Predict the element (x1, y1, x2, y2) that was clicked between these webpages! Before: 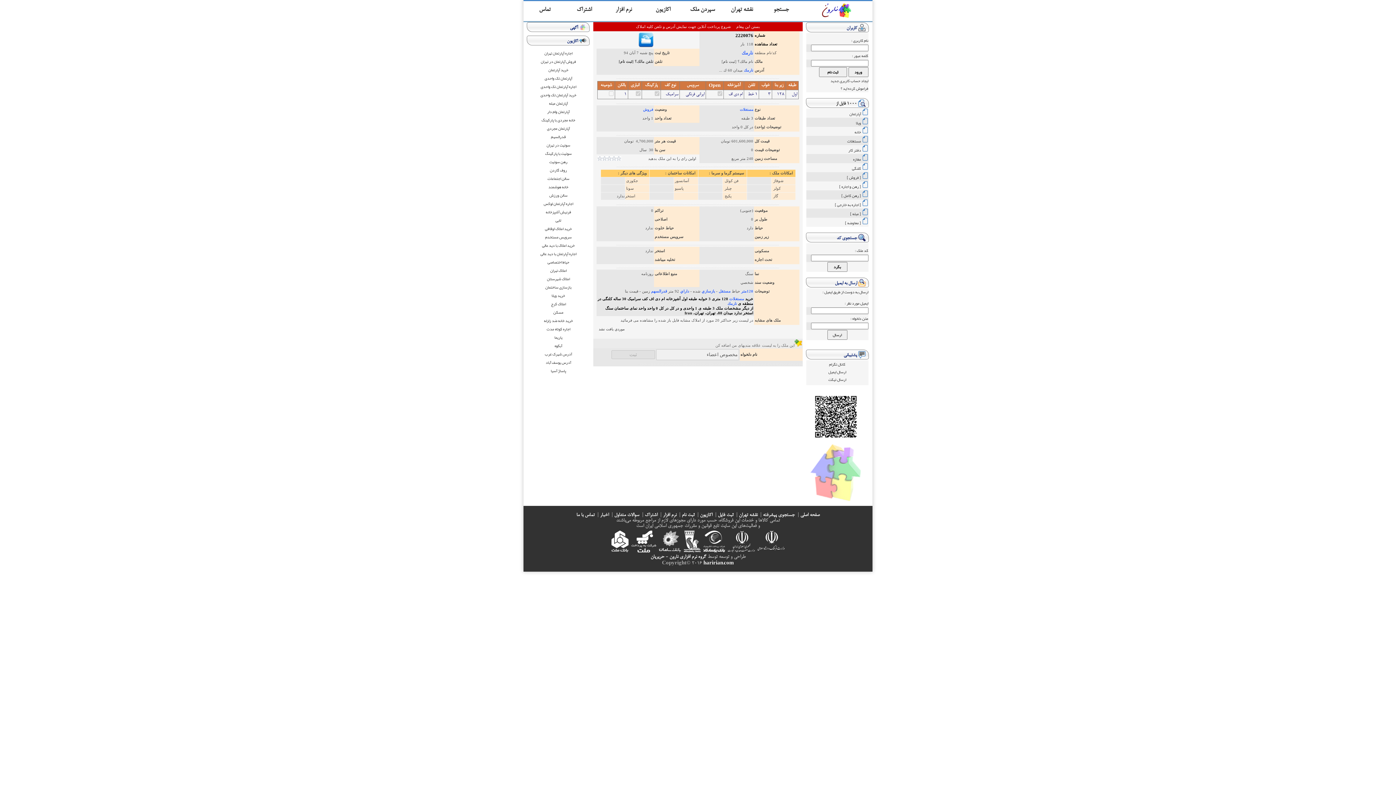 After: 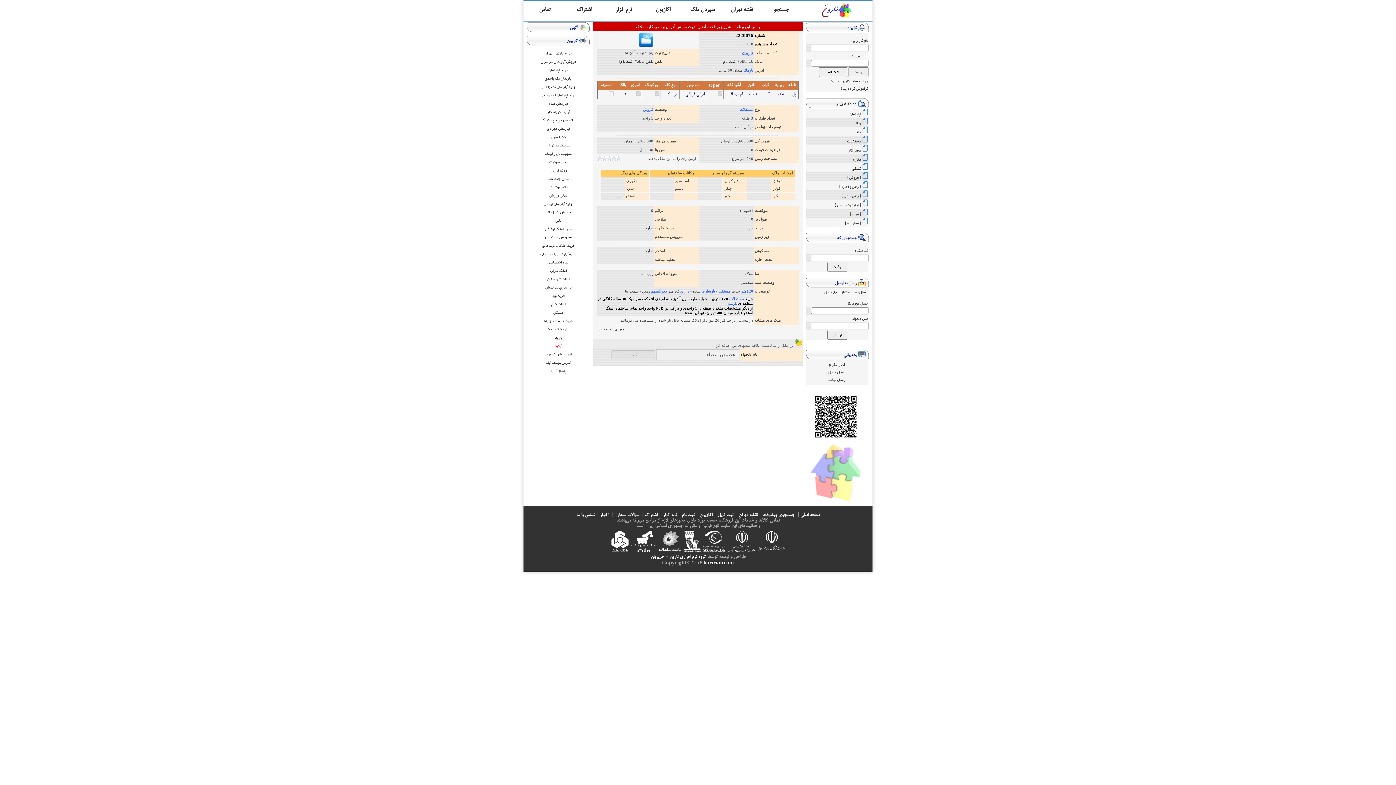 Action: label: آبکوه bbox: (554, 342, 562, 349)